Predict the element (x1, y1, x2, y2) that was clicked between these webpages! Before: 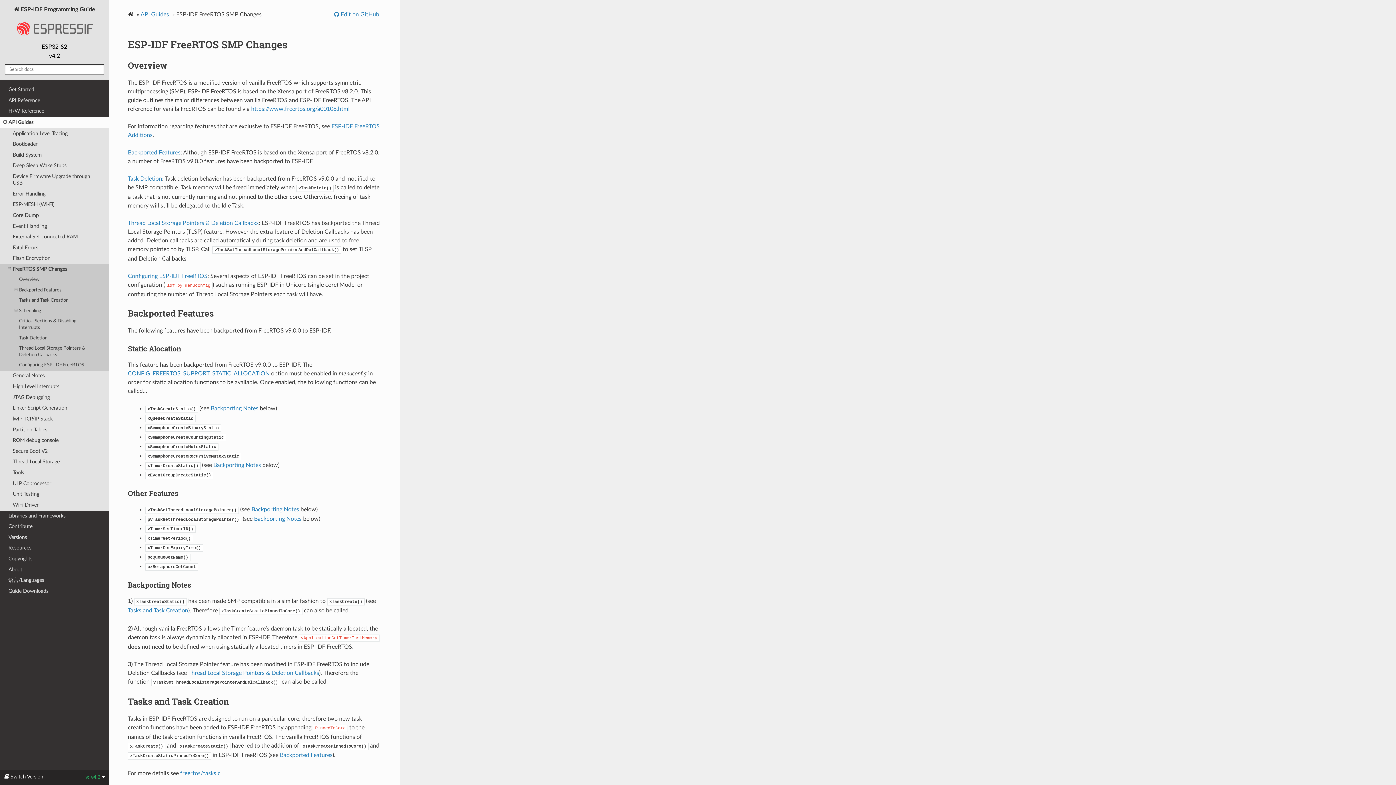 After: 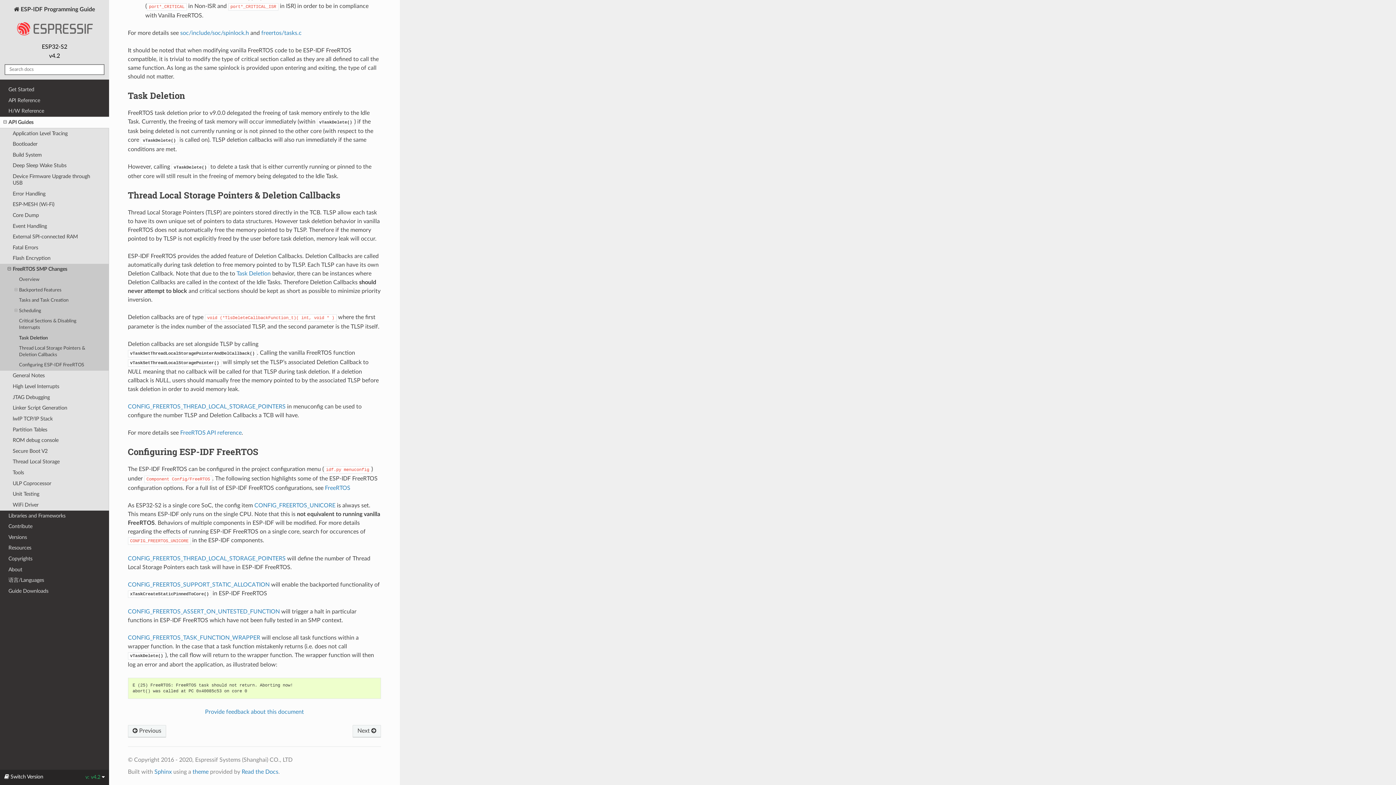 Action: bbox: (127, 176, 162, 181) label: Task Deletion